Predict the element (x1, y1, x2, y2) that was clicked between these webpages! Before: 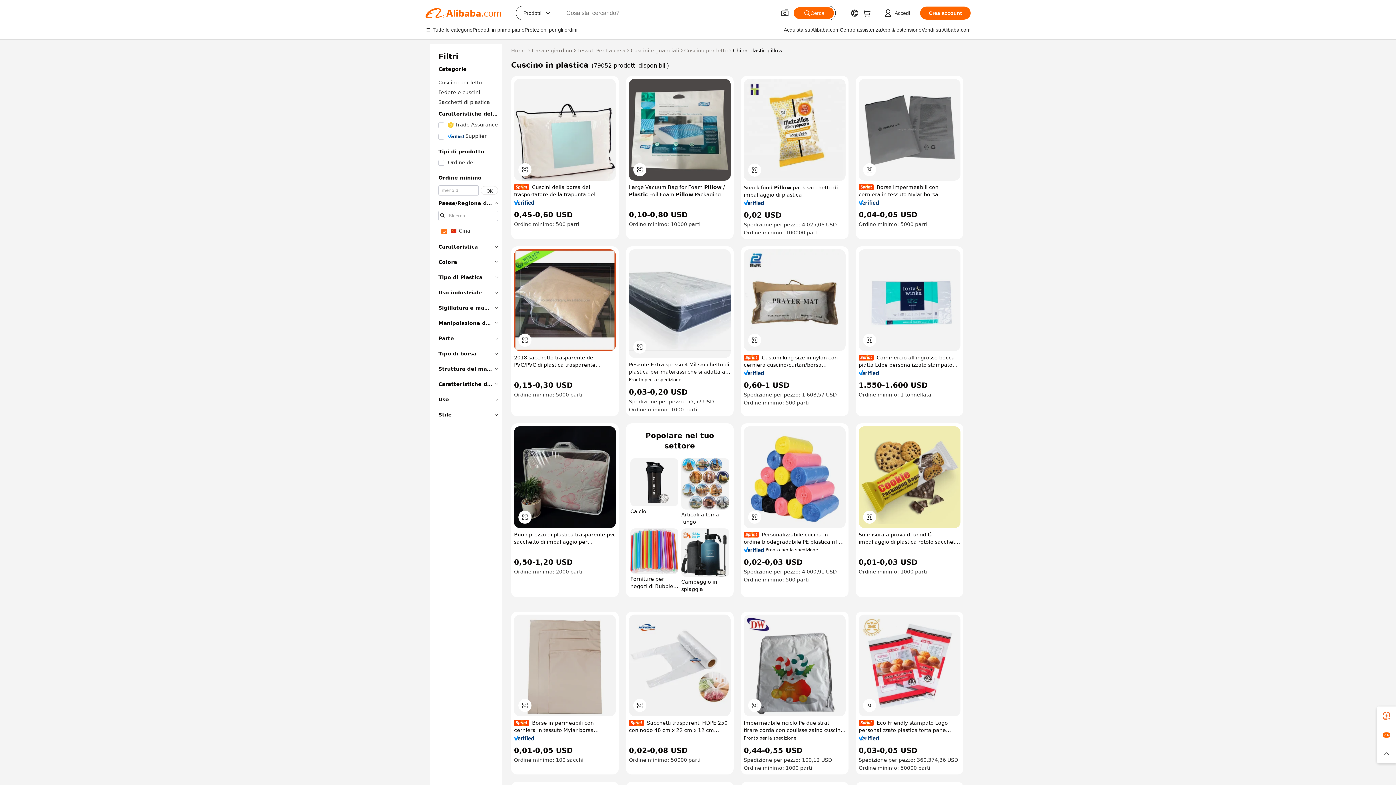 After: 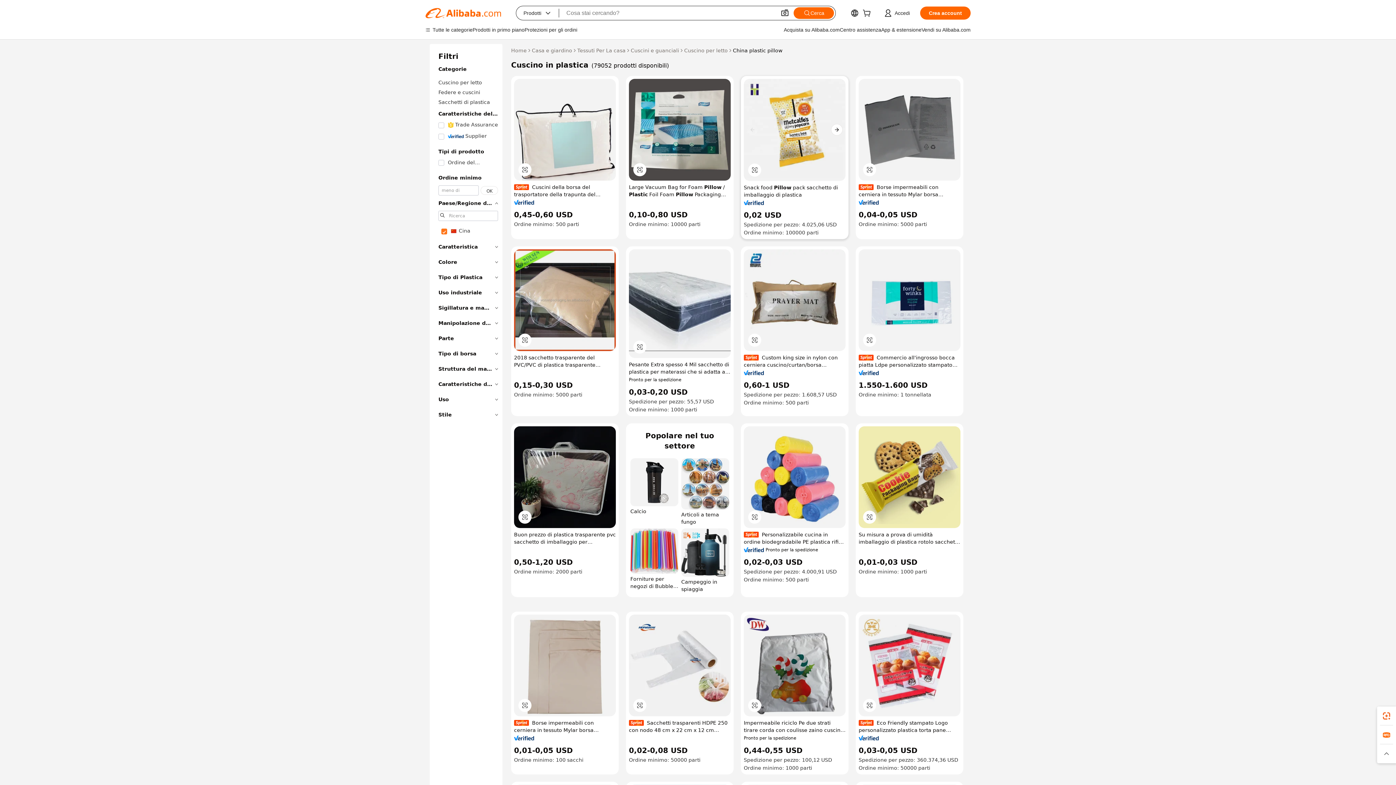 Action: bbox: (744, 78, 845, 181)